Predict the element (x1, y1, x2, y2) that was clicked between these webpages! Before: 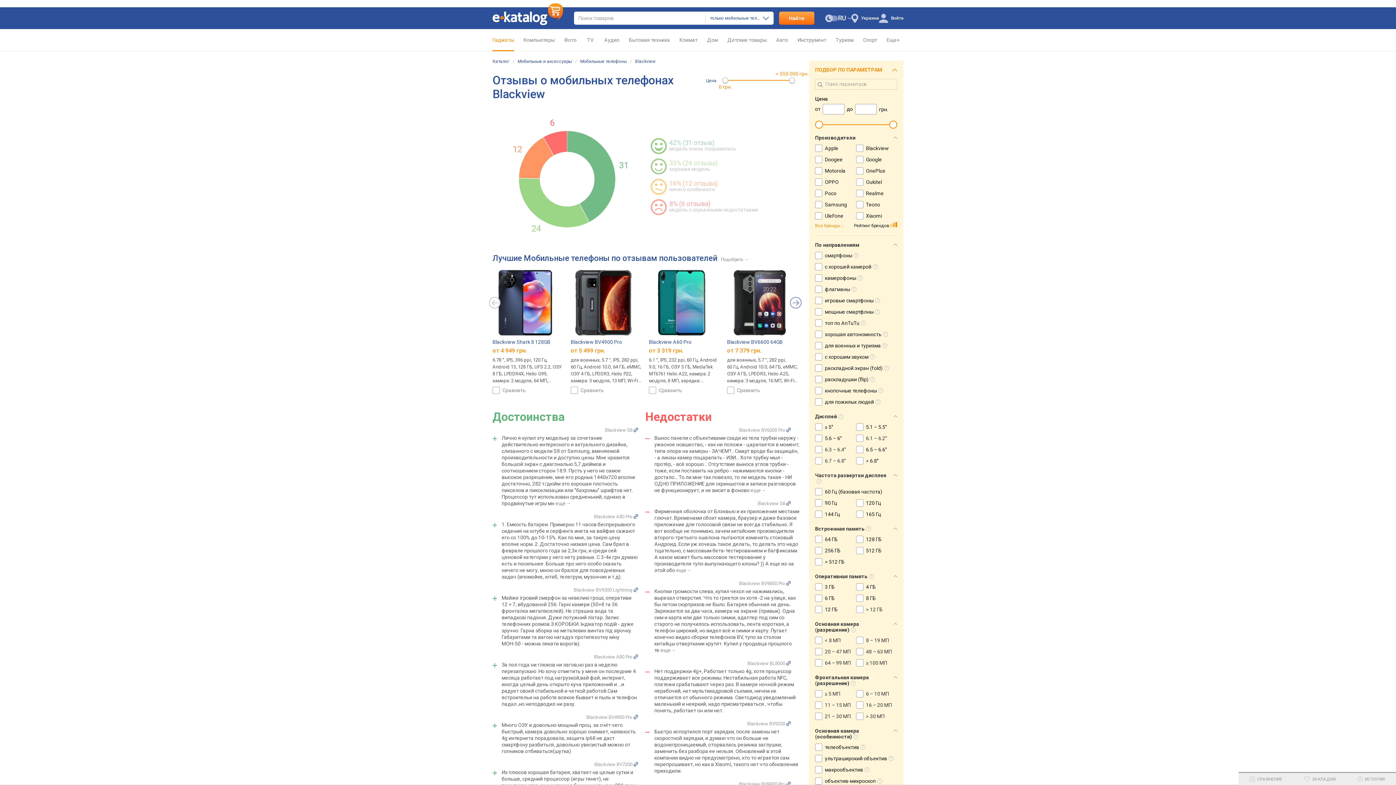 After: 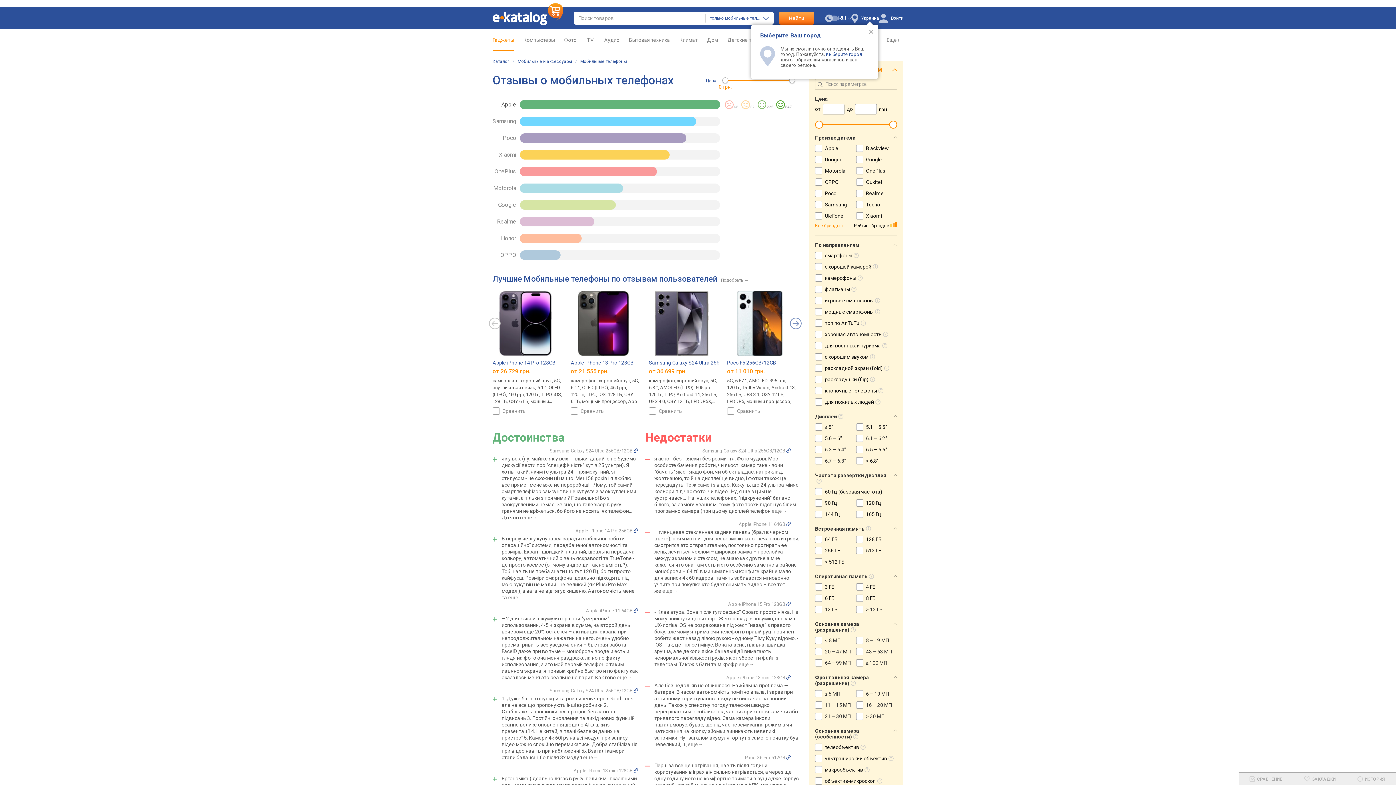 Action: bbox: (854, 221, 897, 228) label: Рейтинг брендов 